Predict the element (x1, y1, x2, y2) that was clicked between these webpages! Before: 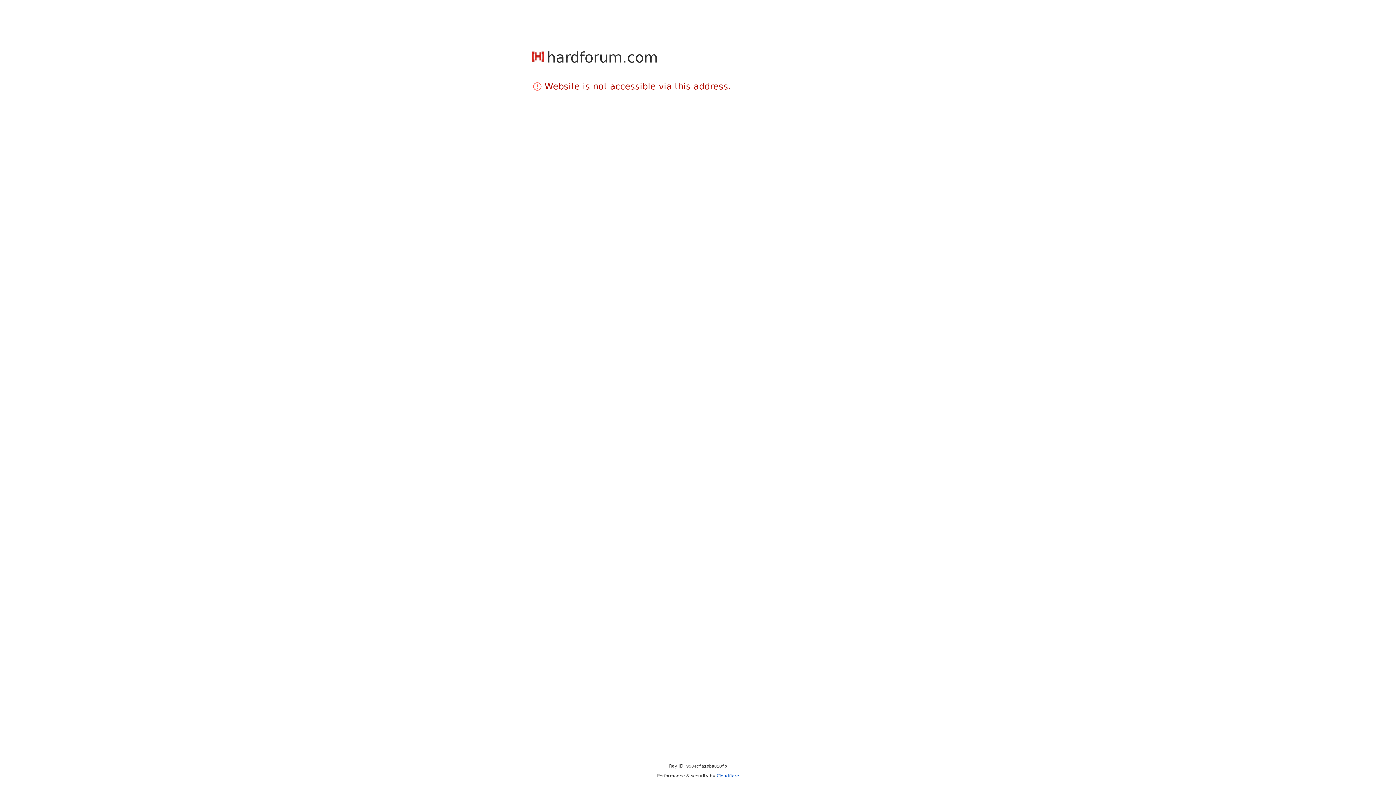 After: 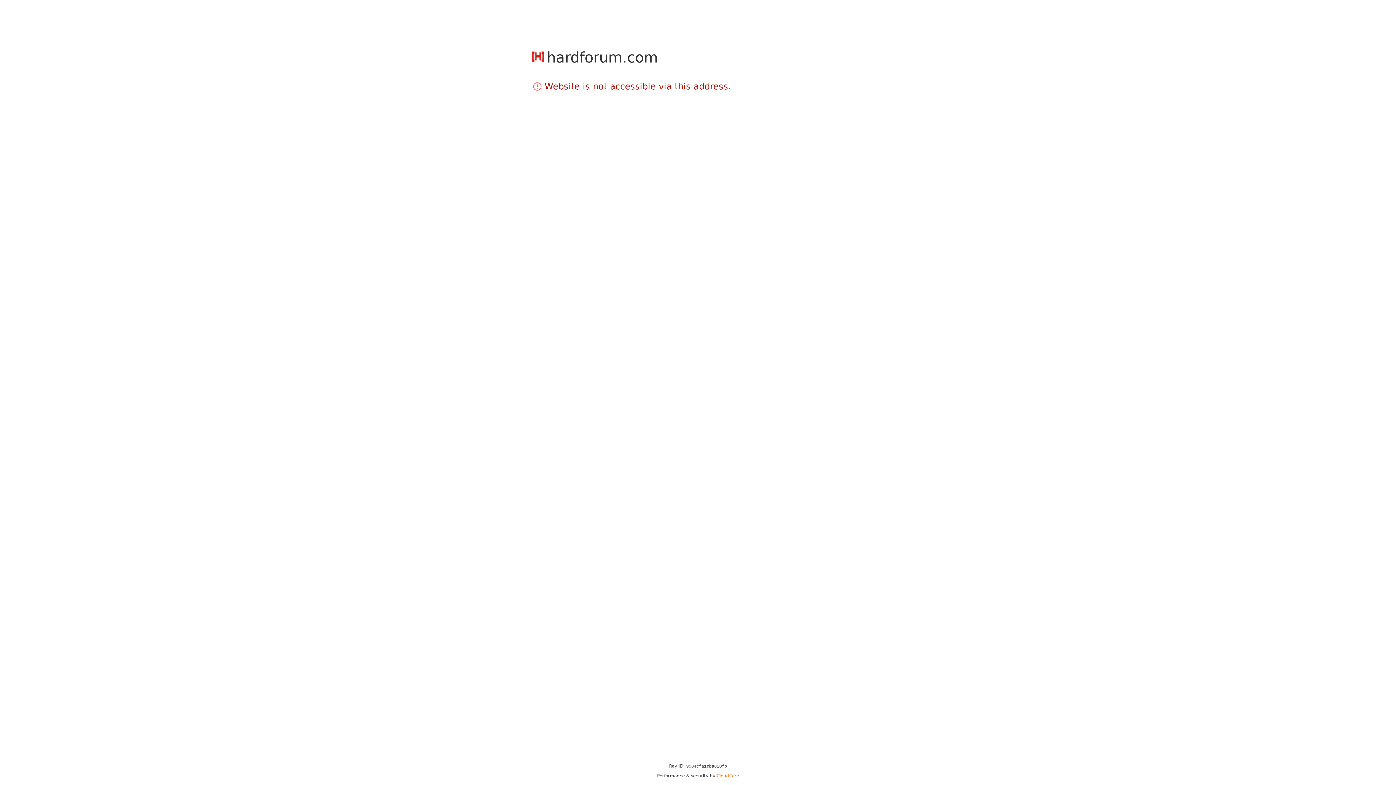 Action: label: Cloudflare bbox: (716, 773, 739, 778)